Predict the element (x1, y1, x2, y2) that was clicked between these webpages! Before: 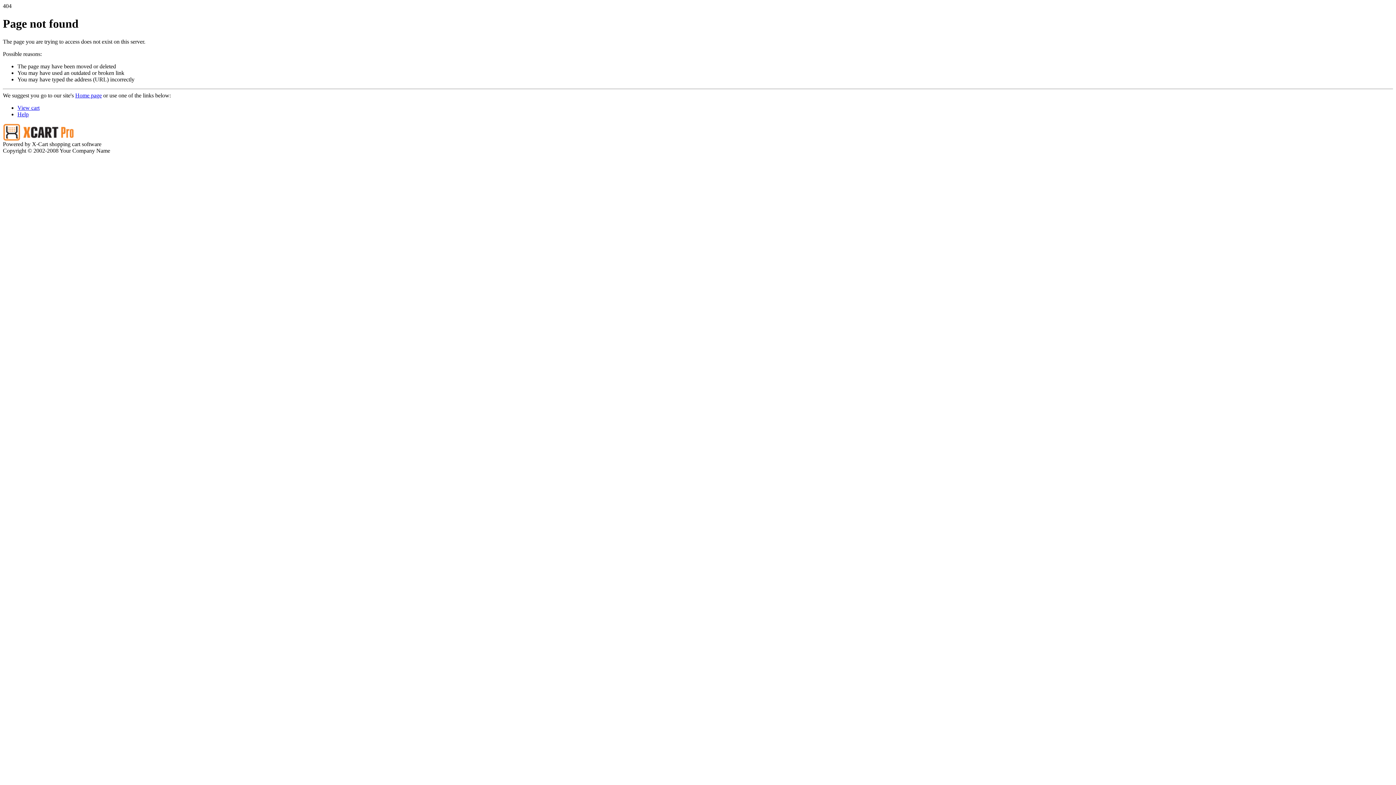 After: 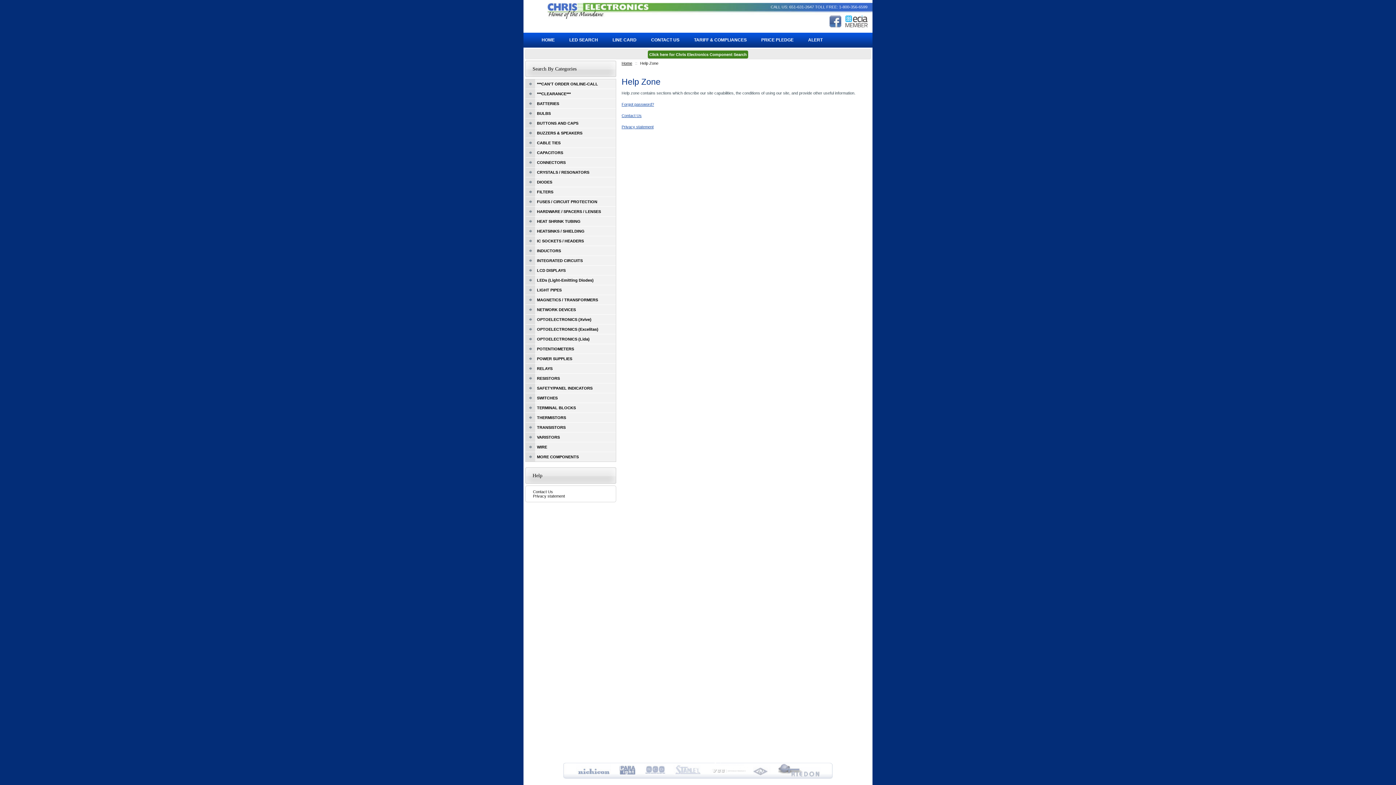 Action: label: Help bbox: (17, 111, 28, 117)